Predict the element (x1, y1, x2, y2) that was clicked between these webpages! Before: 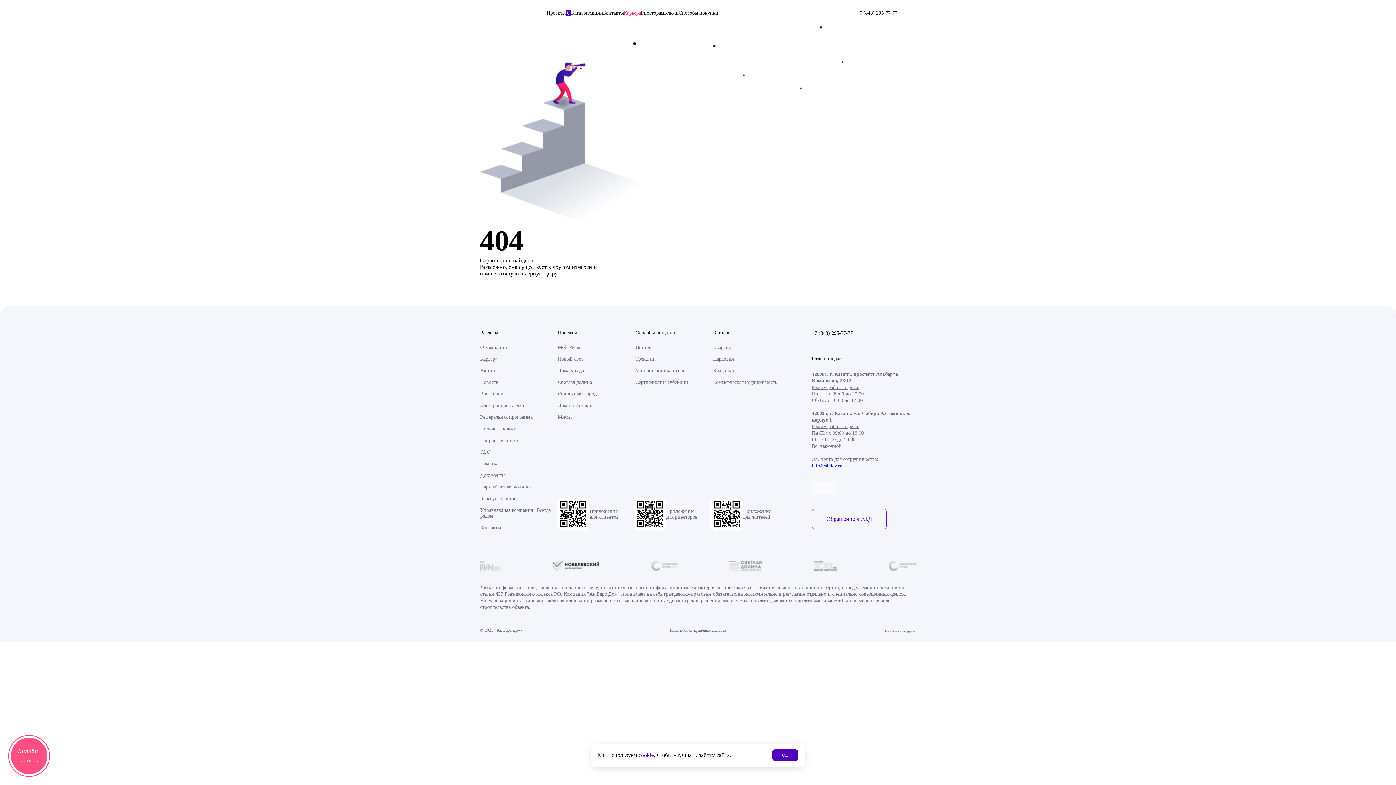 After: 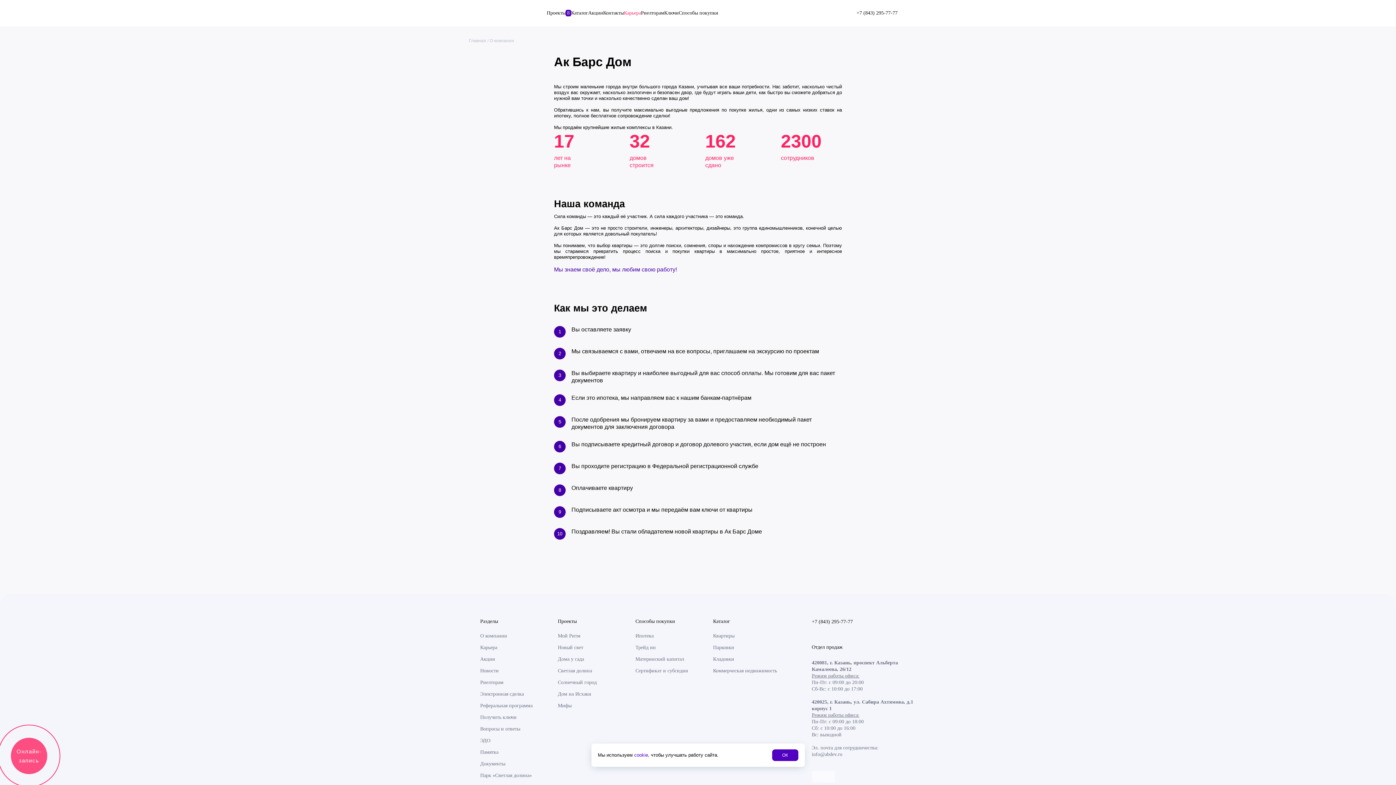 Action: bbox: (480, 344, 507, 350) label: О компании